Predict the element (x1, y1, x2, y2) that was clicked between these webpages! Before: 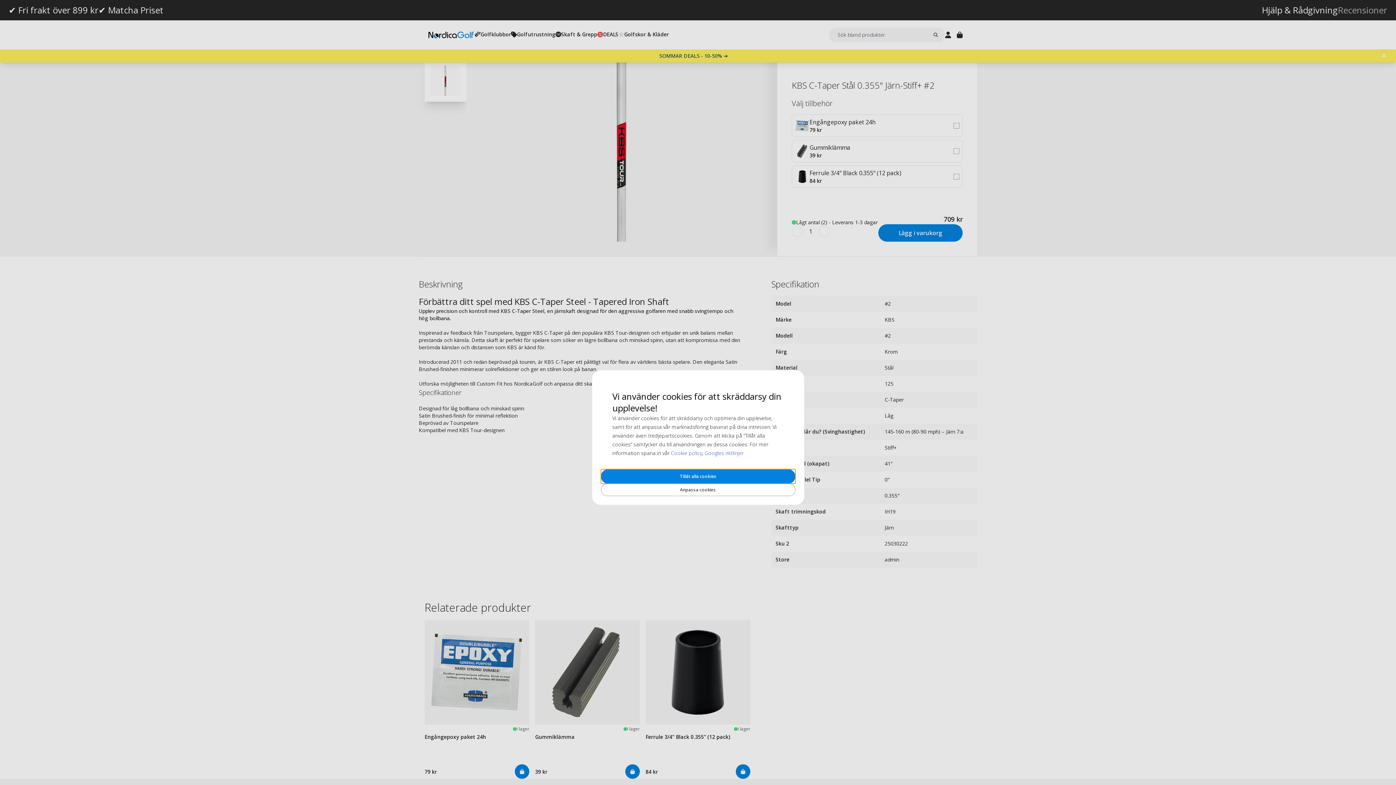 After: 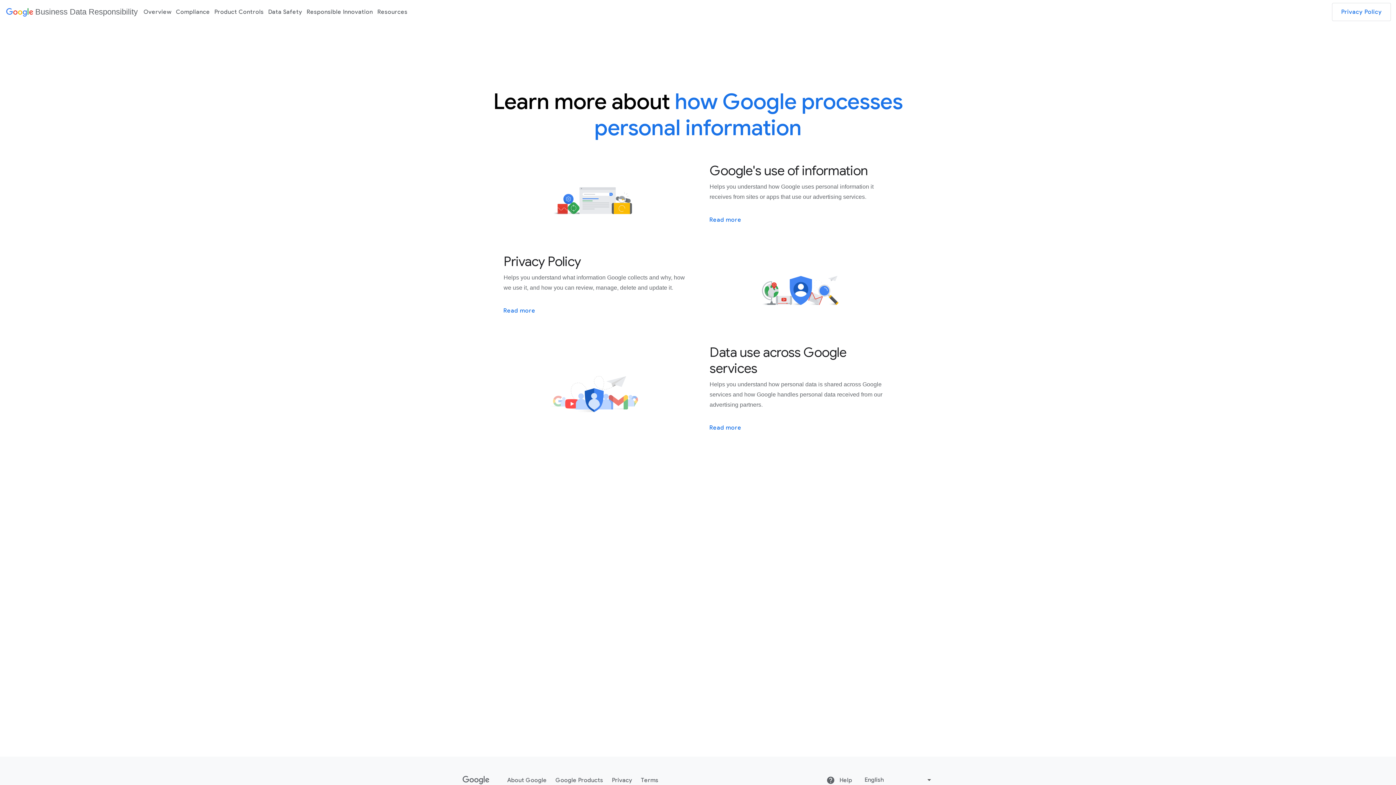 Action: bbox: (704, 449, 743, 456) label: Googles riktlinjer